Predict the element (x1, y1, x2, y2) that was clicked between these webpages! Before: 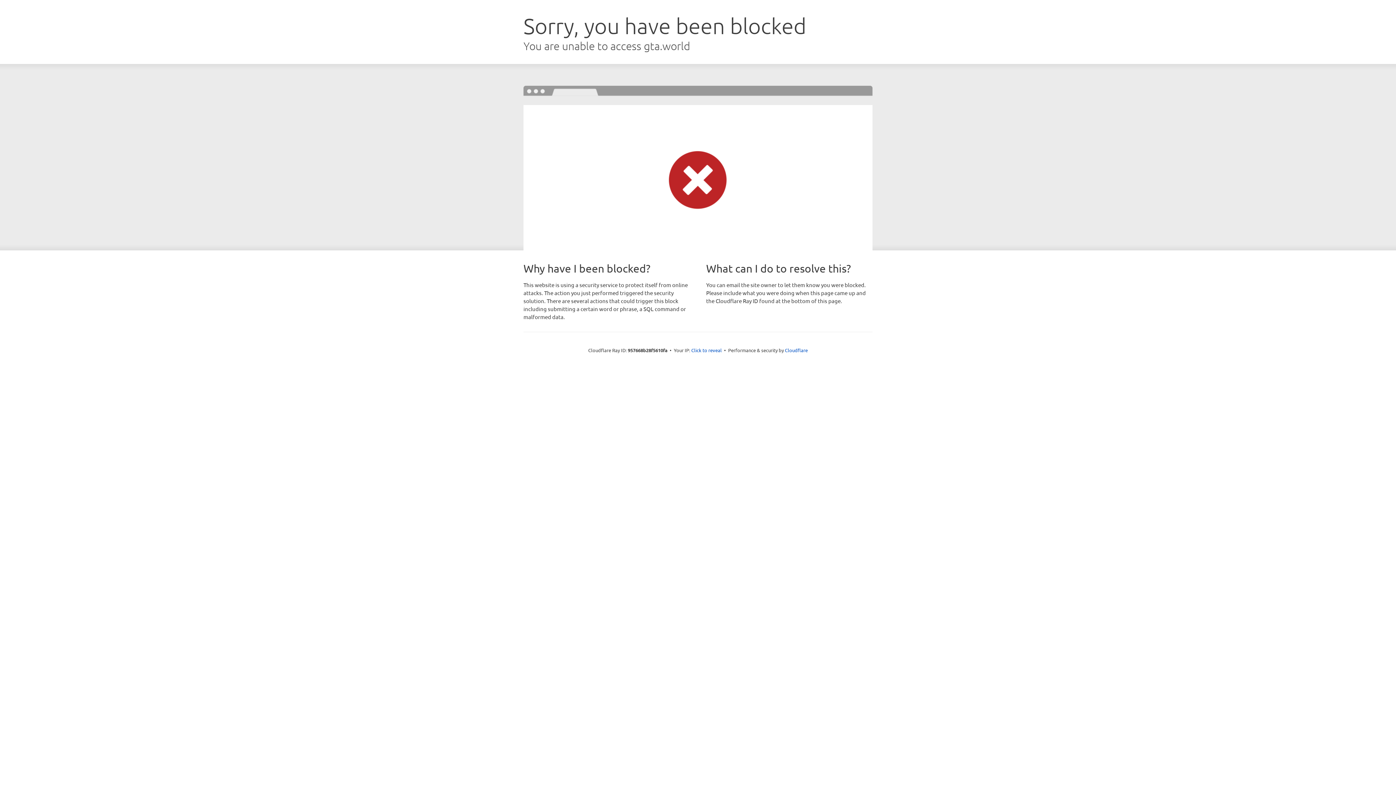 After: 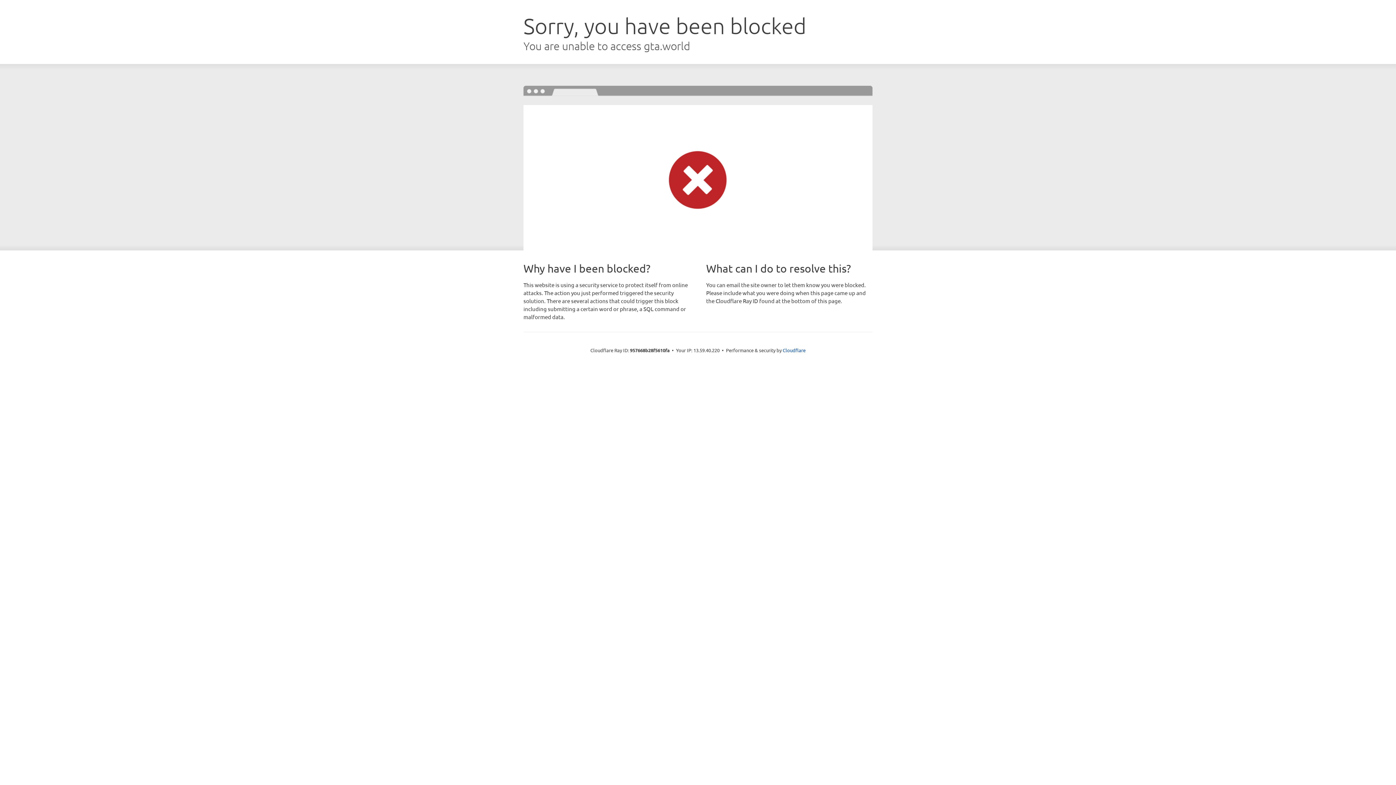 Action: bbox: (691, 346, 722, 353) label: Click to reveal